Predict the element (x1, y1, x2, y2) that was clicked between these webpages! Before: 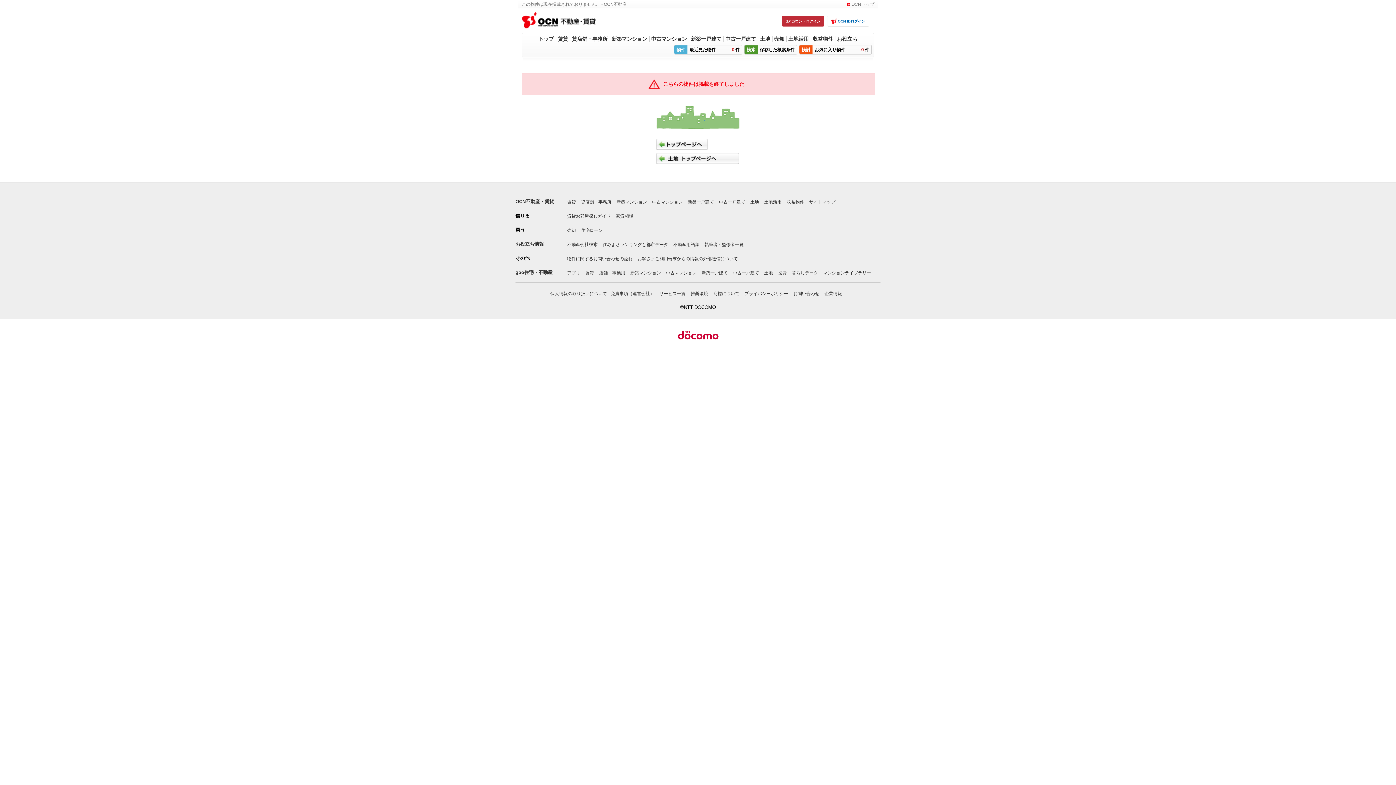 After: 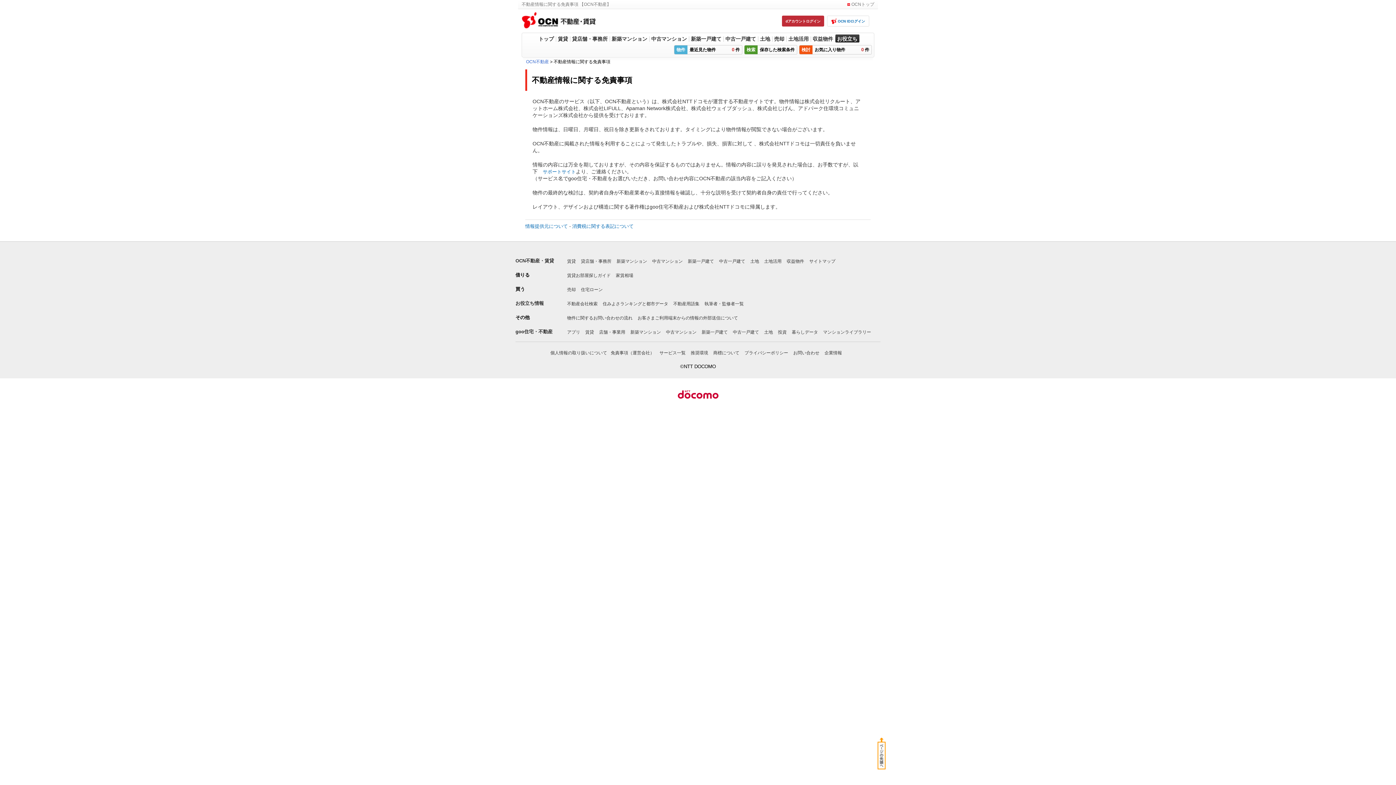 Action: bbox: (610, 291, 654, 296) label: 免責事項（運営会社）